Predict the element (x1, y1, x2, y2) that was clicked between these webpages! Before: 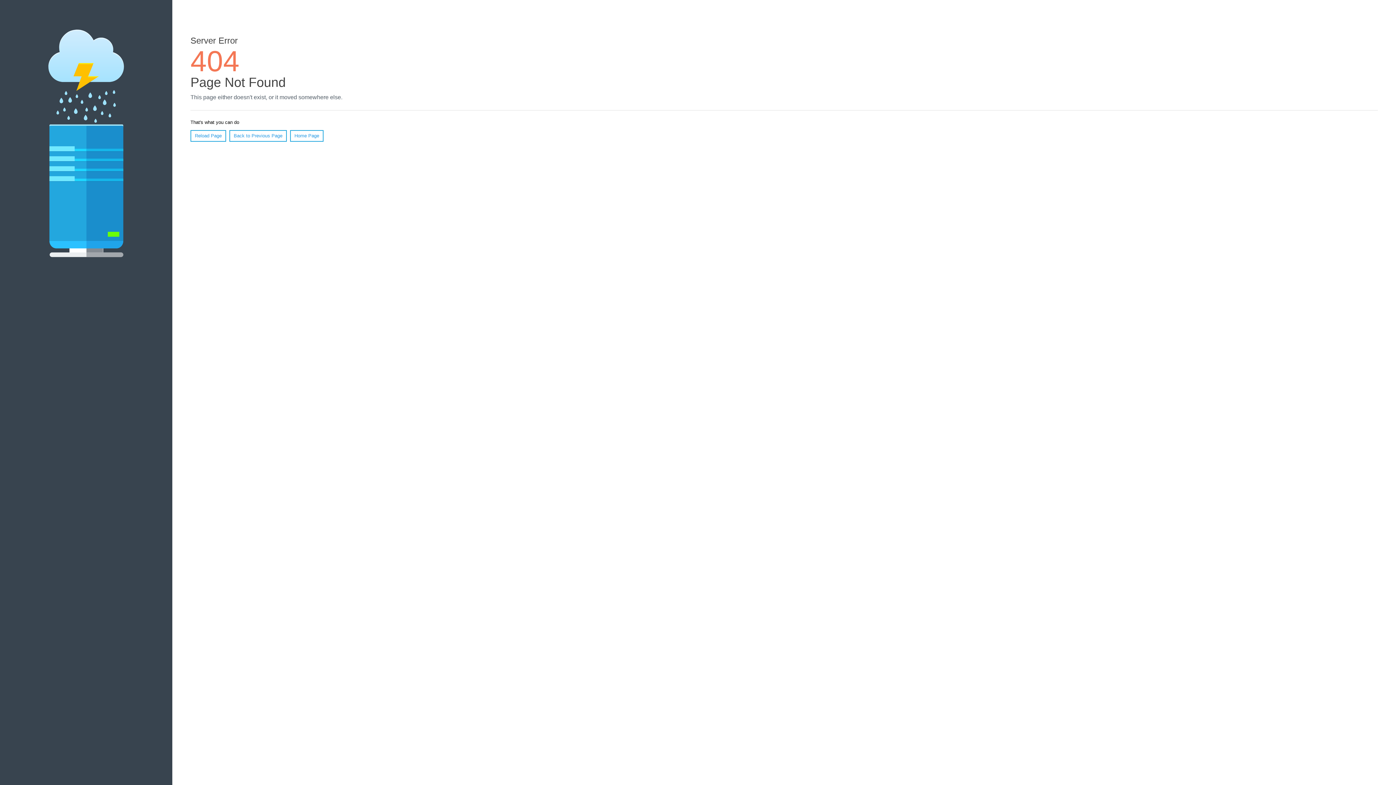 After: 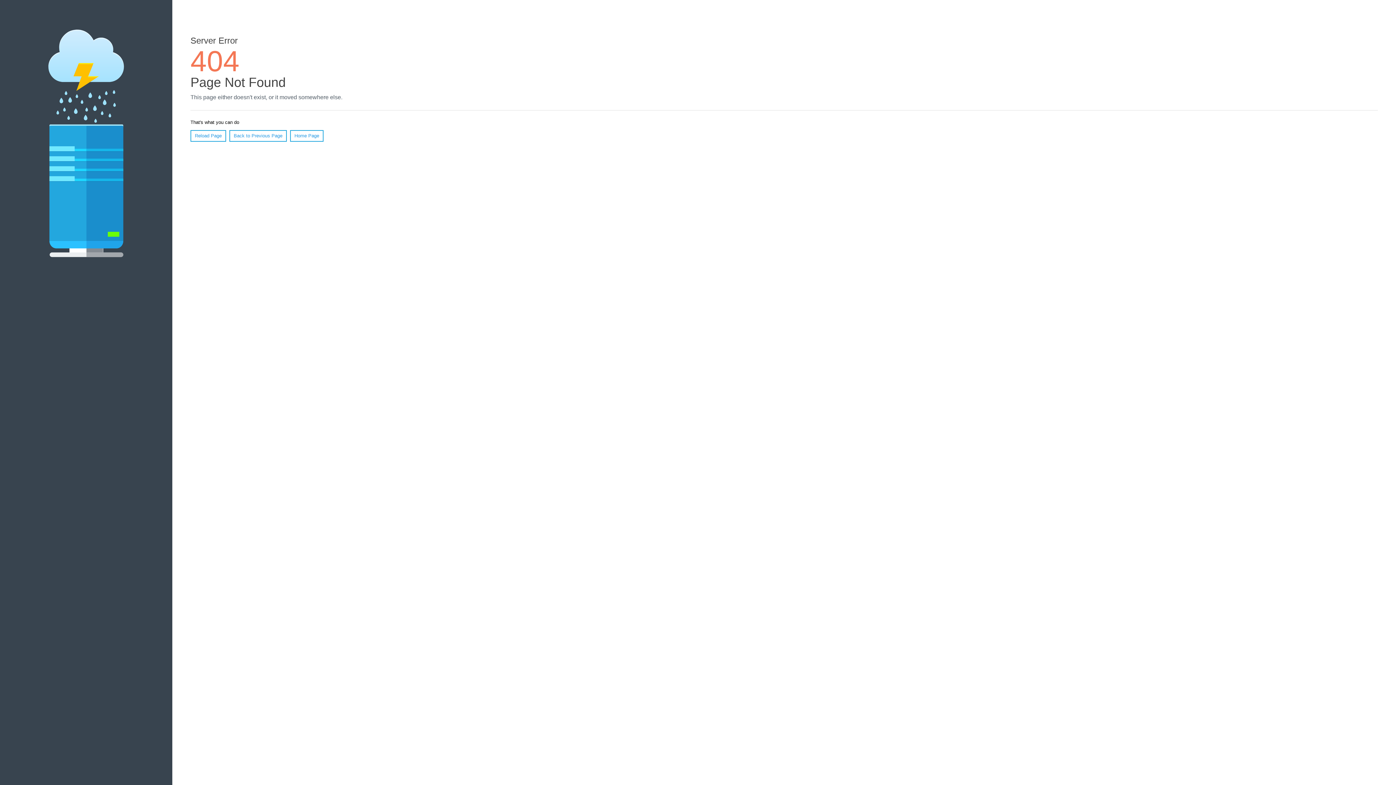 Action: bbox: (190, 130, 226, 141) label: Reload Page